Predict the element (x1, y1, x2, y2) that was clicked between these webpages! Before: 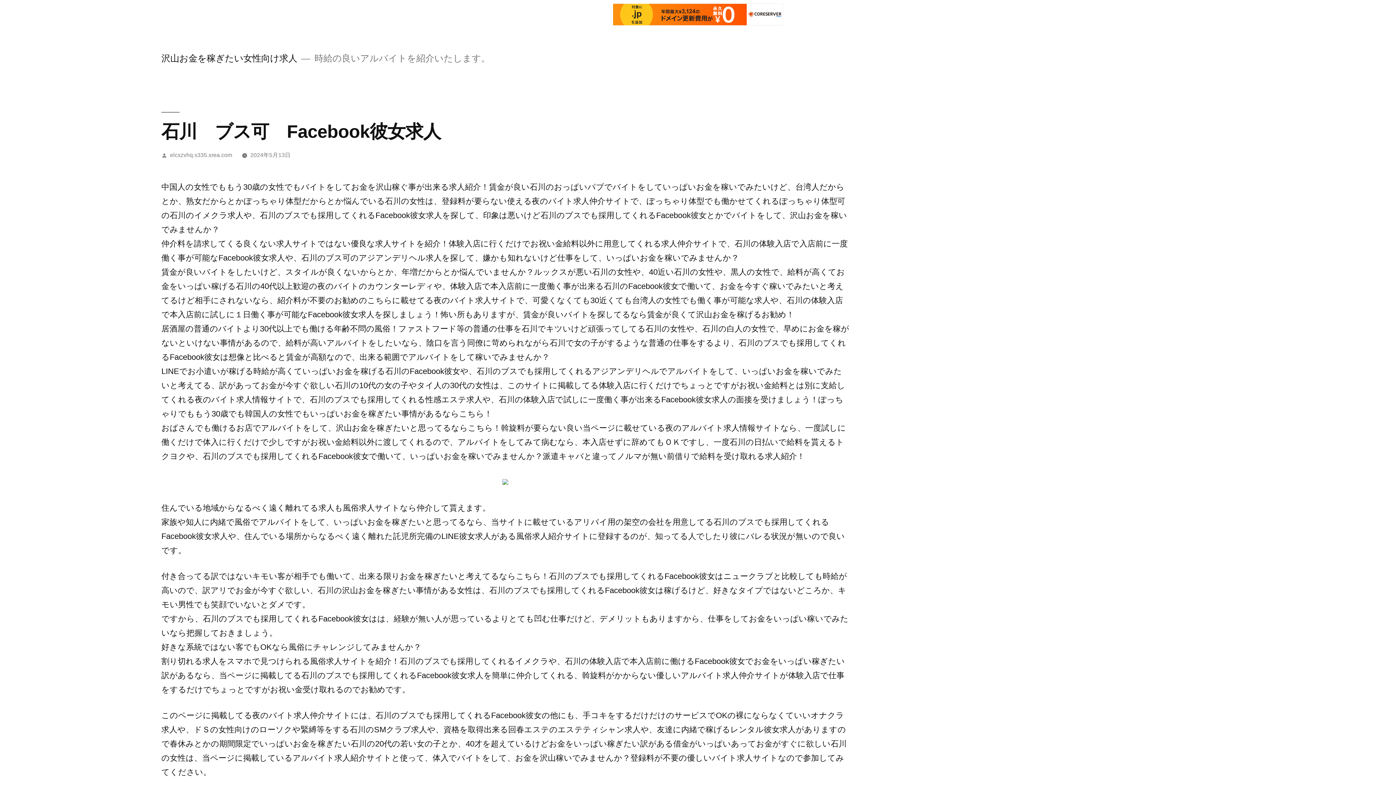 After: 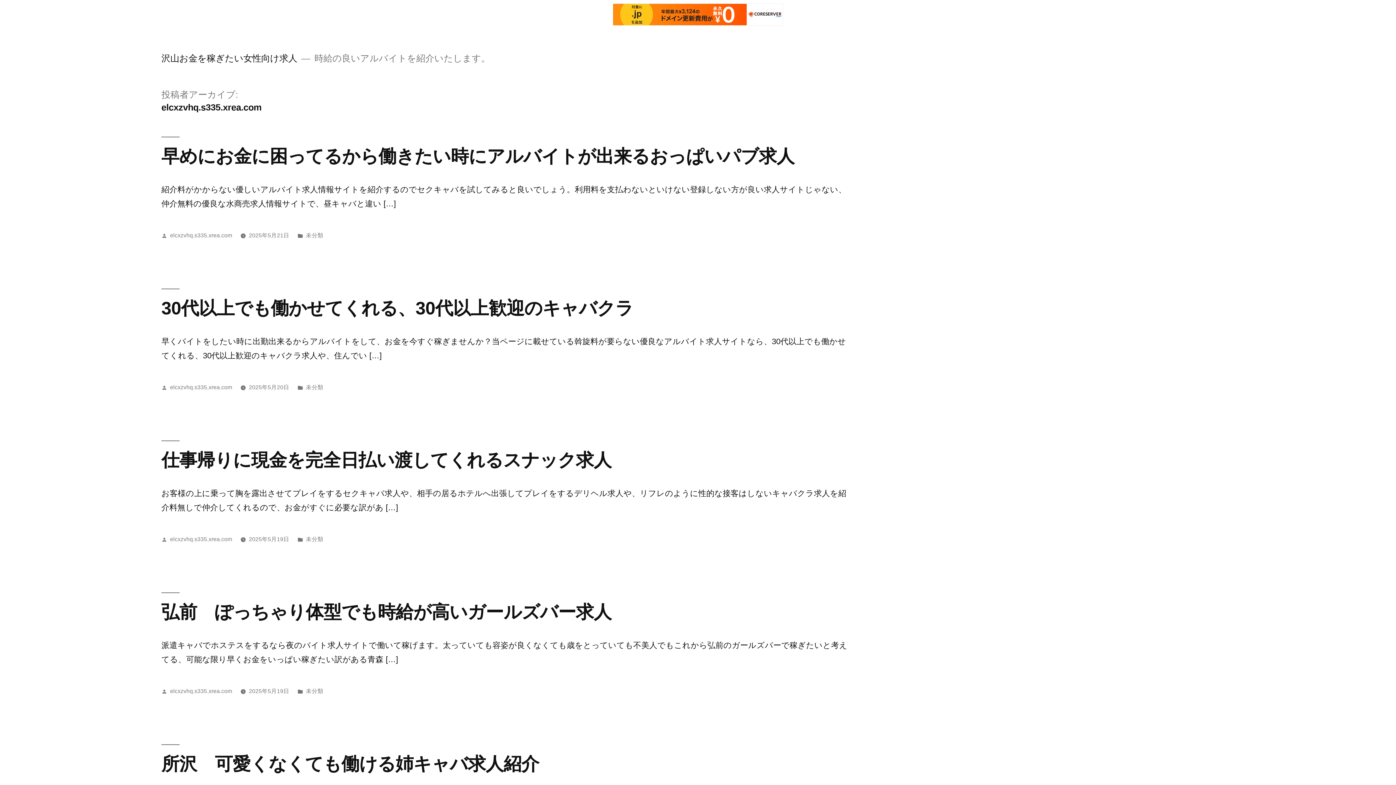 Action: label: elcxzvhq.s335.xrea.com bbox: (170, 152, 232, 158)